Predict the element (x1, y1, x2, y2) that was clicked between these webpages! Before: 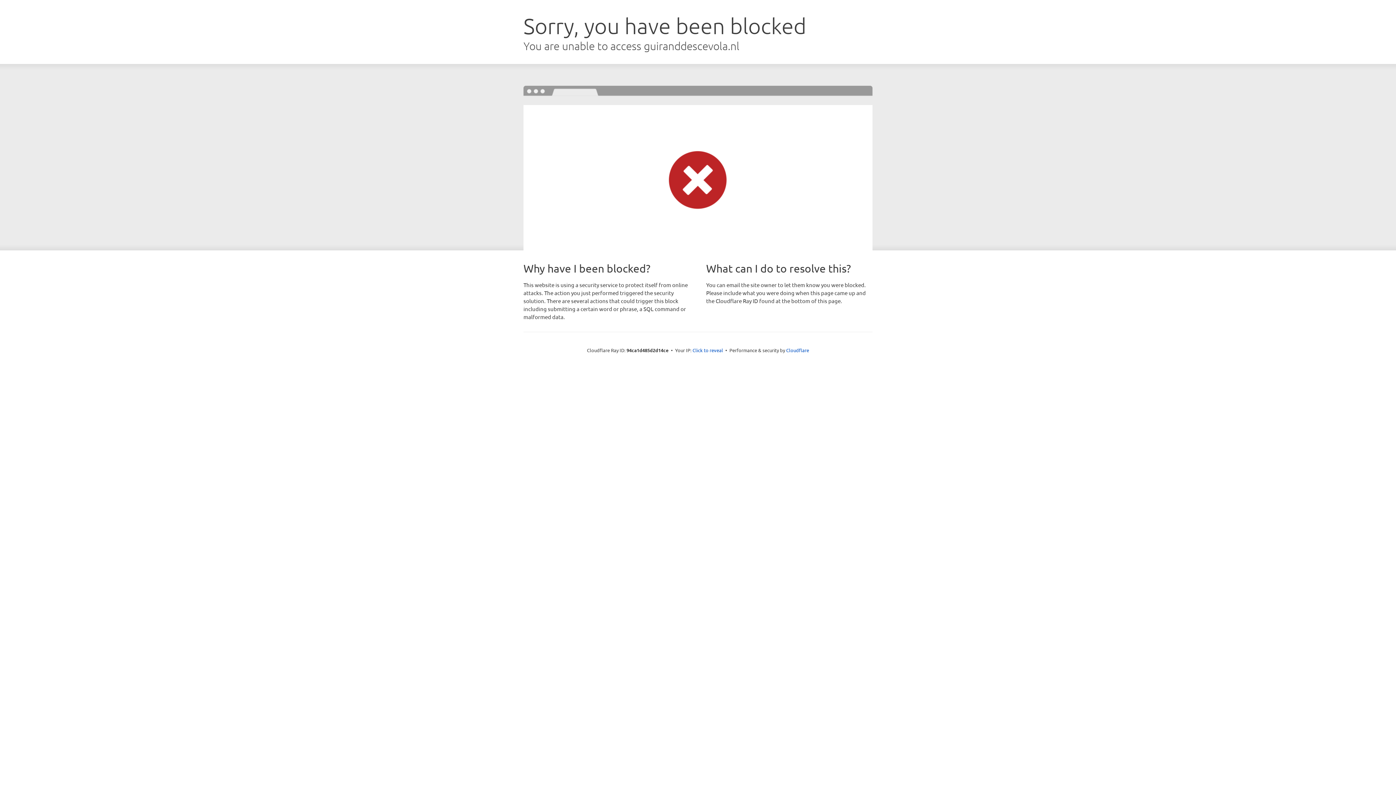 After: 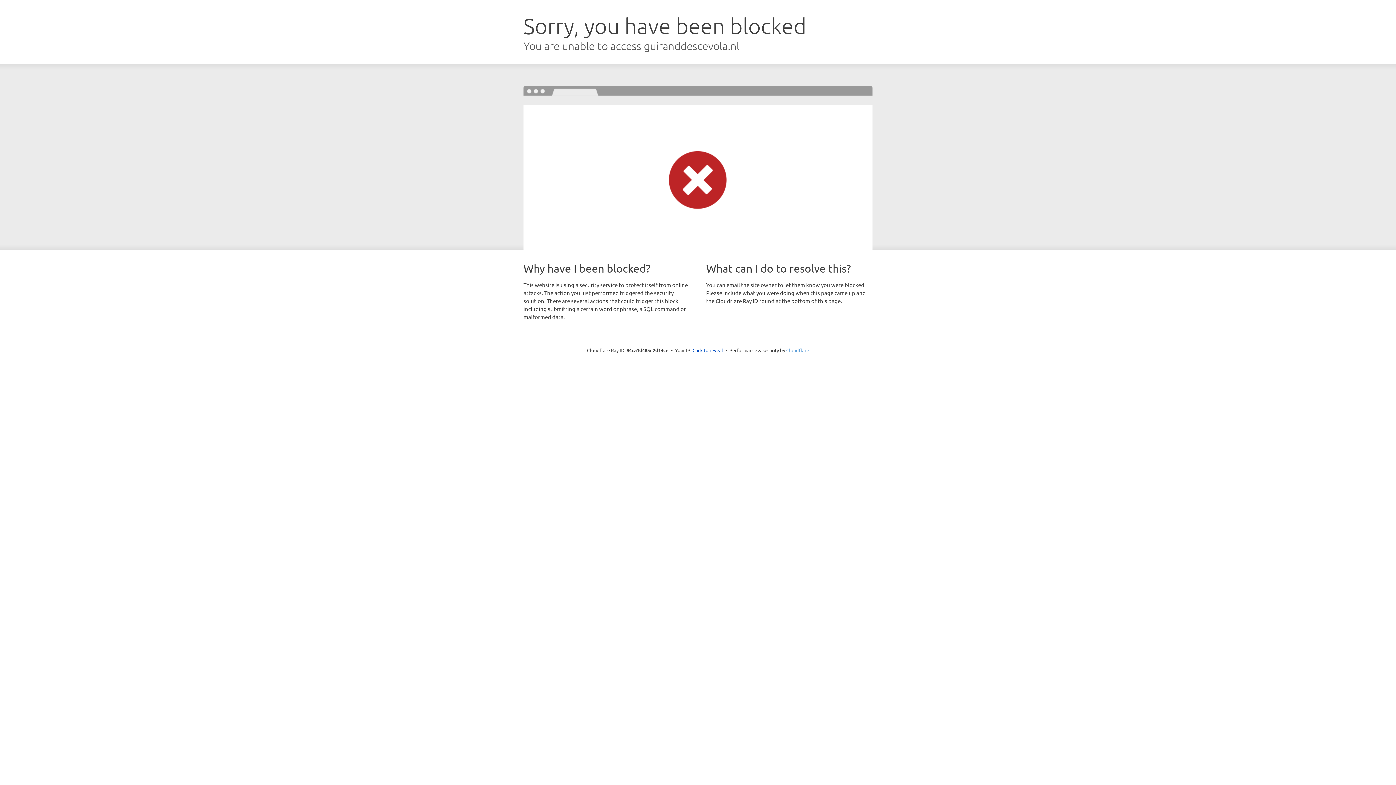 Action: label: Cloudflare bbox: (786, 347, 809, 353)